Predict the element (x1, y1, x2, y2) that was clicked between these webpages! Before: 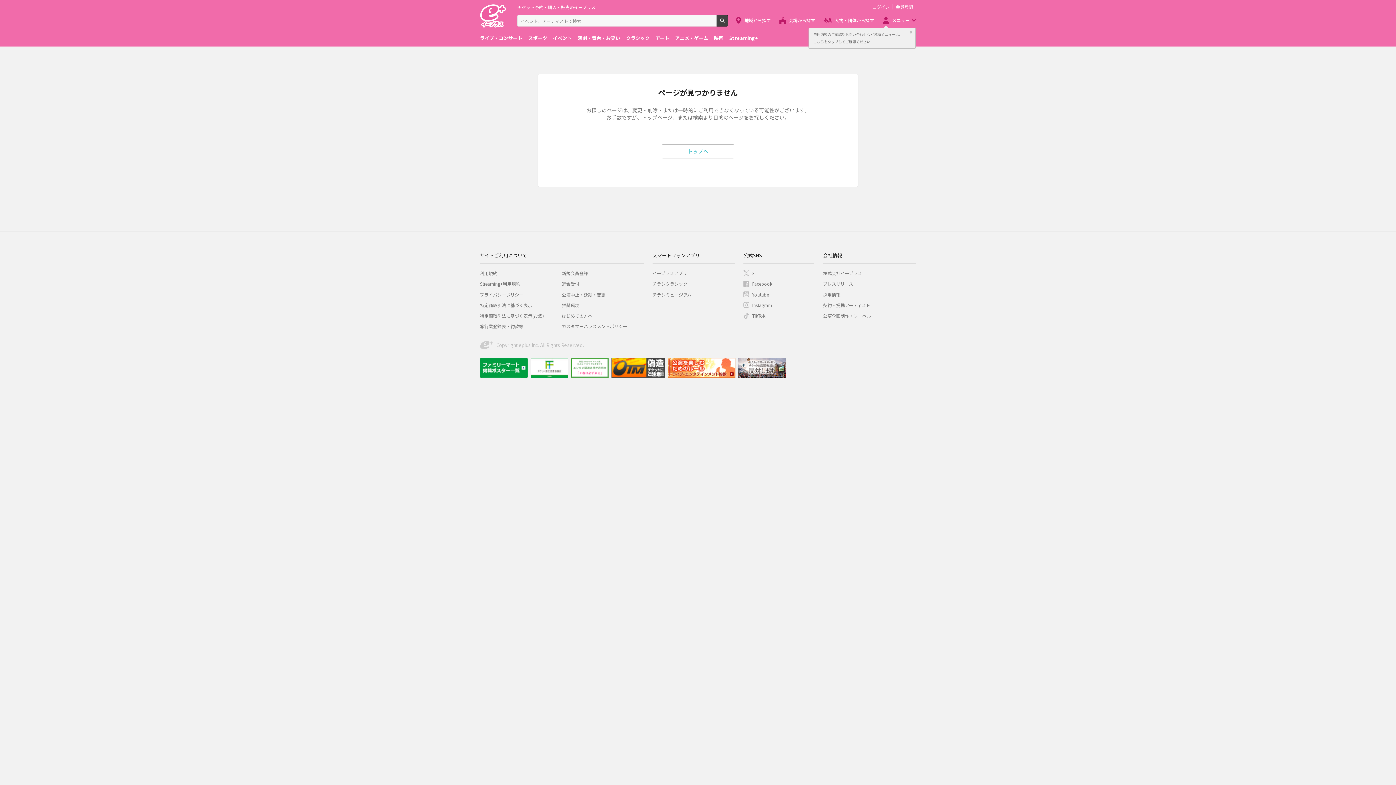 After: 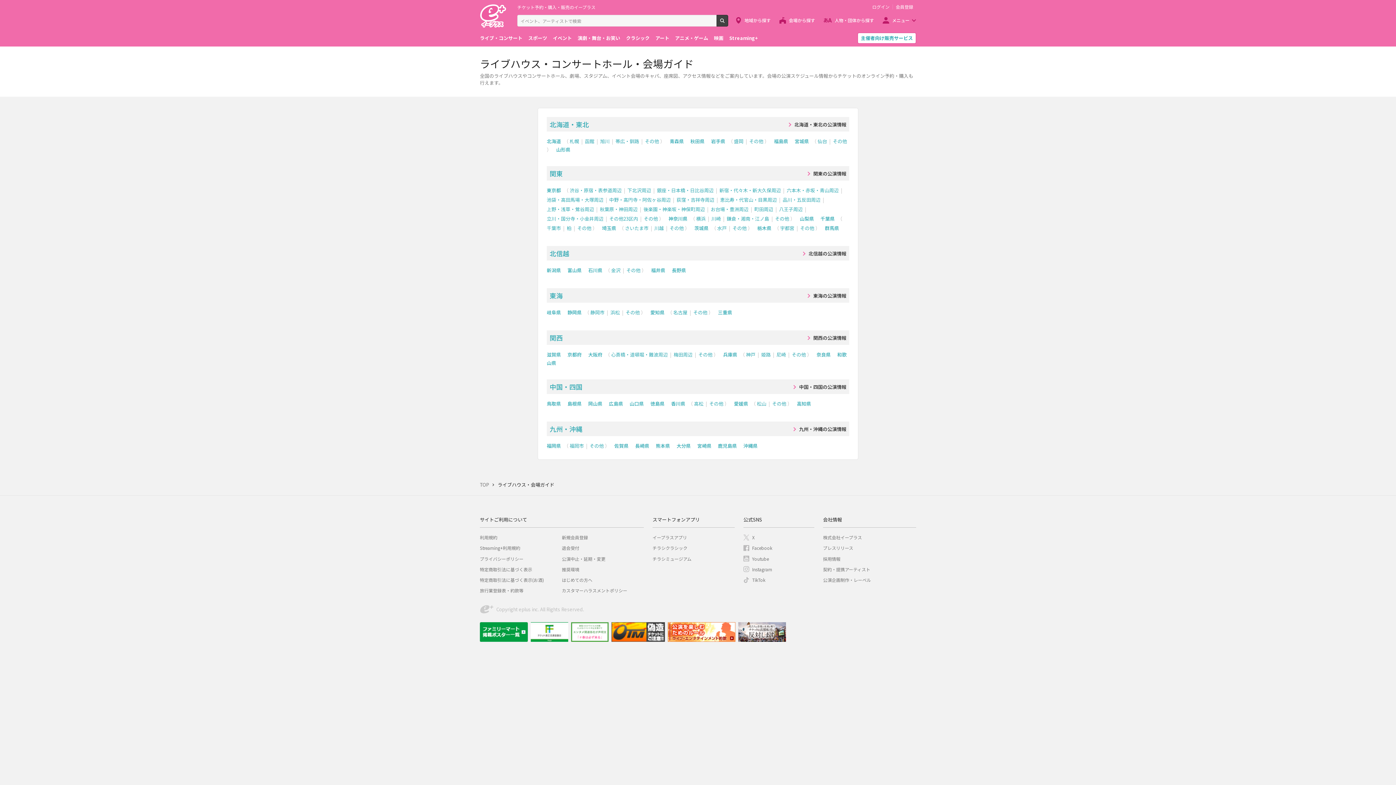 Action: bbox: (779, 14, 815, 26) label: 会場から探す